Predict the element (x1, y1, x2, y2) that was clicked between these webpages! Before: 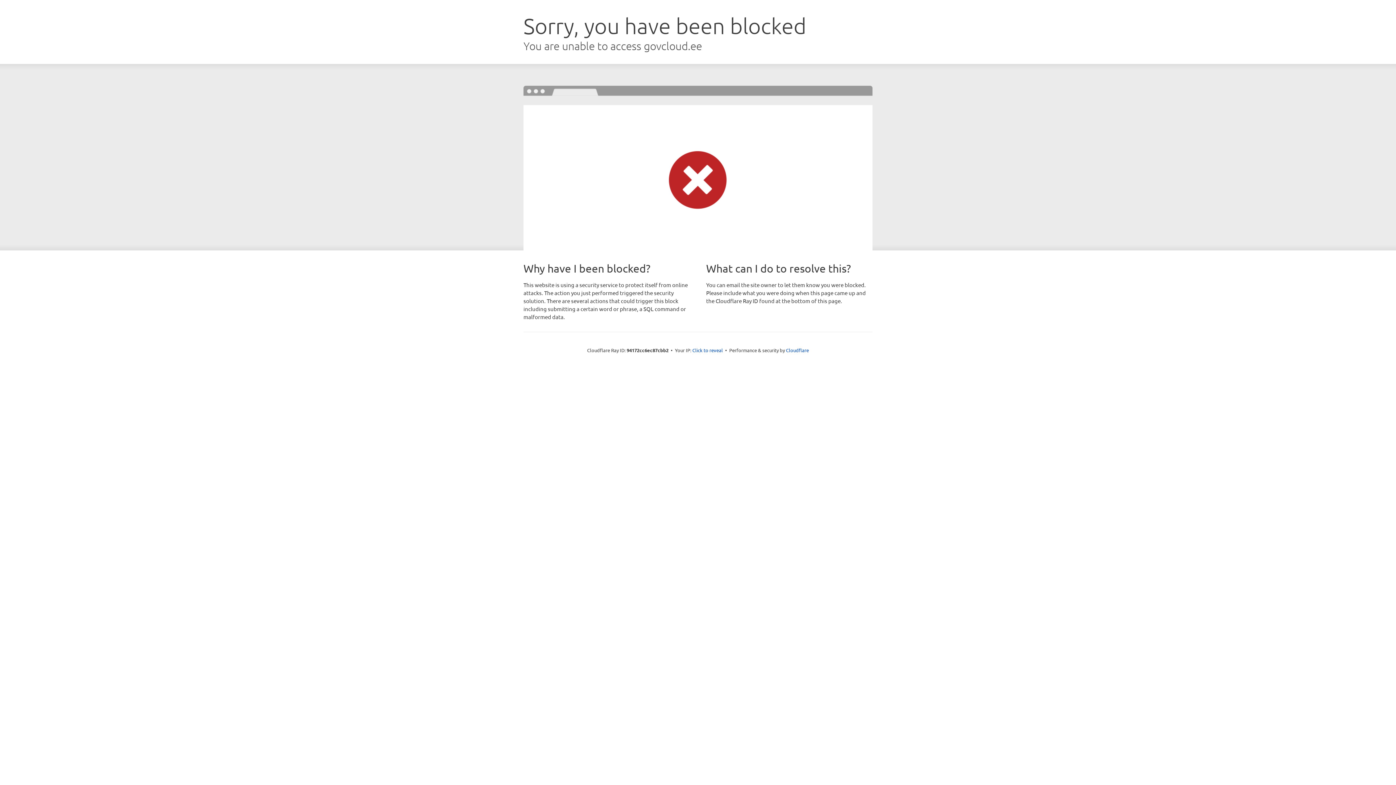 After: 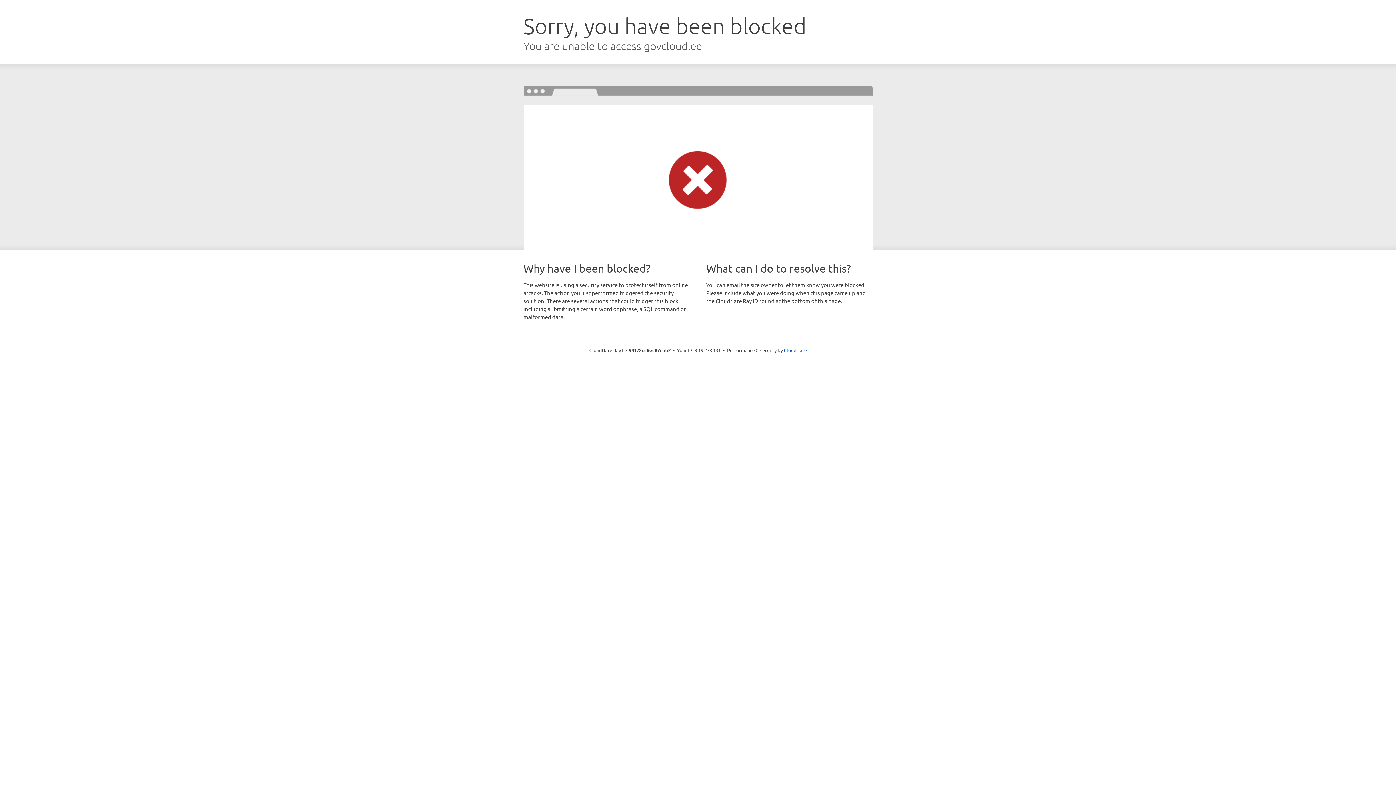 Action: label: Click to reveal bbox: (692, 346, 723, 353)